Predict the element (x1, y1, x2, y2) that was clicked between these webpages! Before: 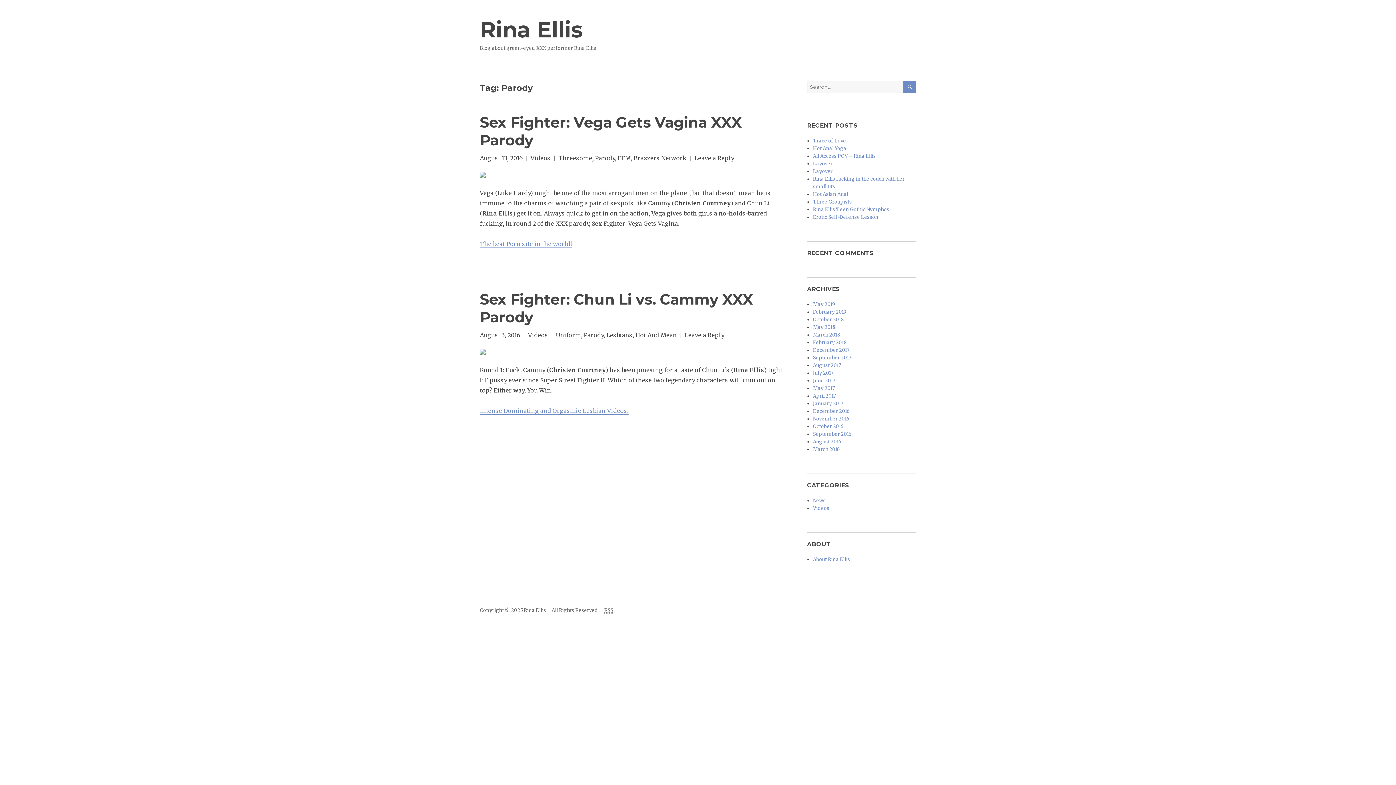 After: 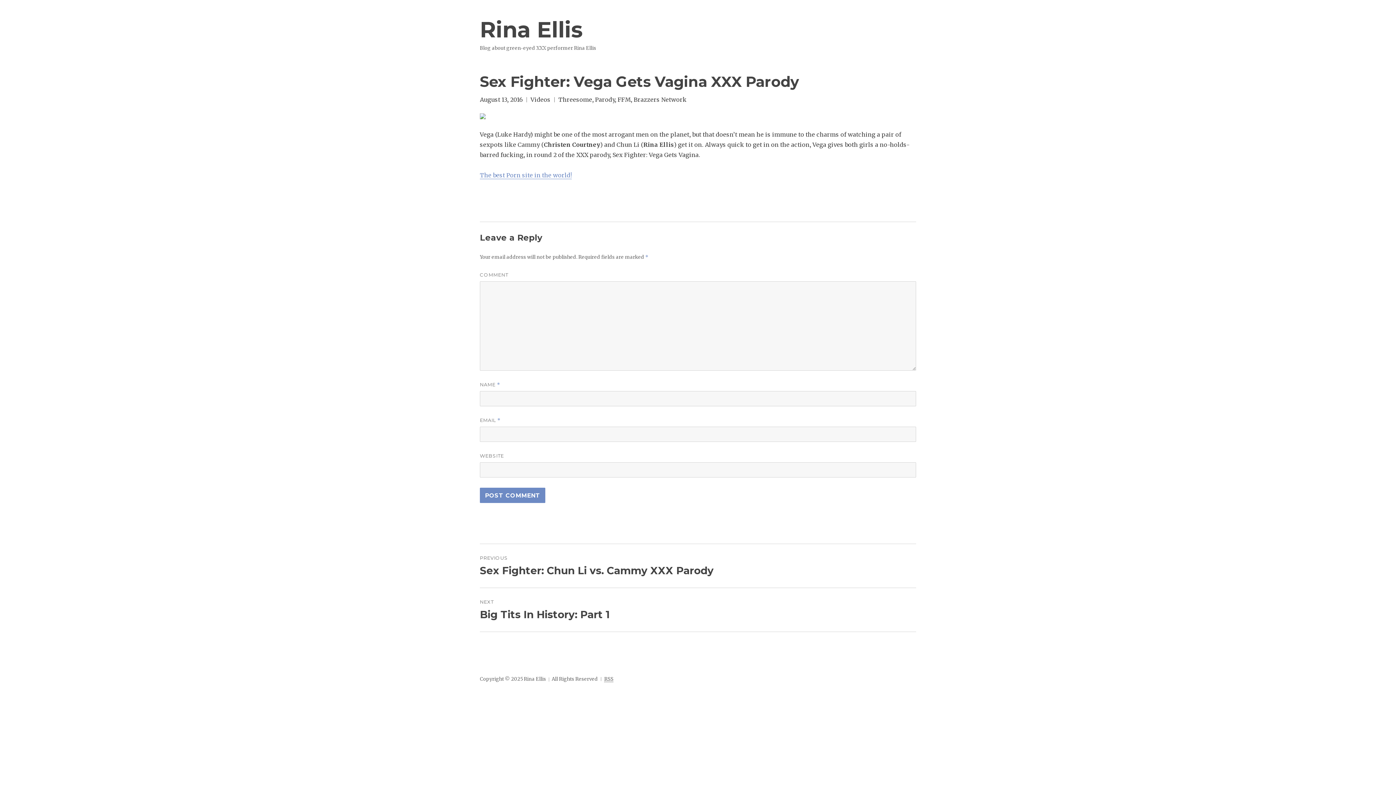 Action: bbox: (694, 154, 734, 161) label: Leave a Reply
on Sex Fighter: Vega Gets Vagina XXX Parody